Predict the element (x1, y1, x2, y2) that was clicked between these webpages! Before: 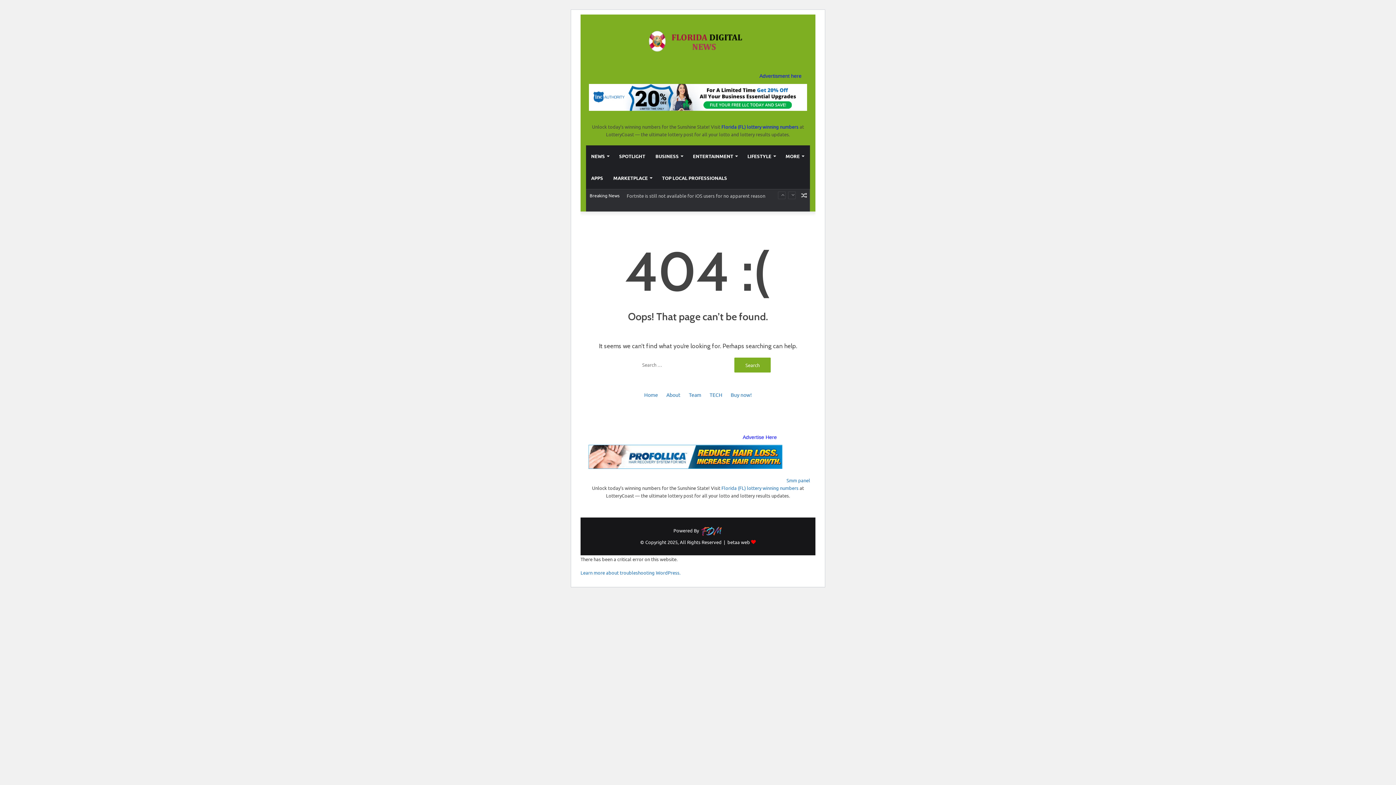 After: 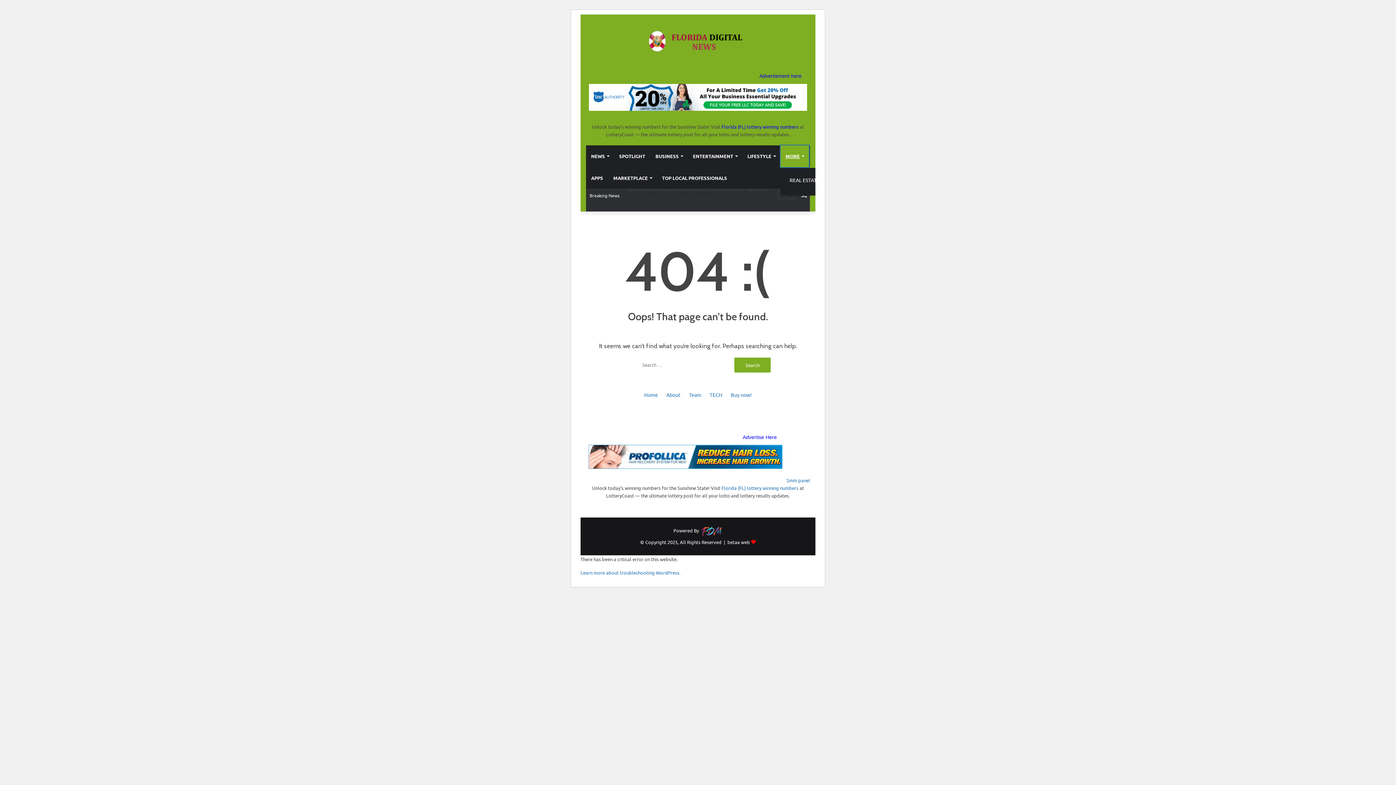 Action: bbox: (780, 145, 809, 167) label: MORE